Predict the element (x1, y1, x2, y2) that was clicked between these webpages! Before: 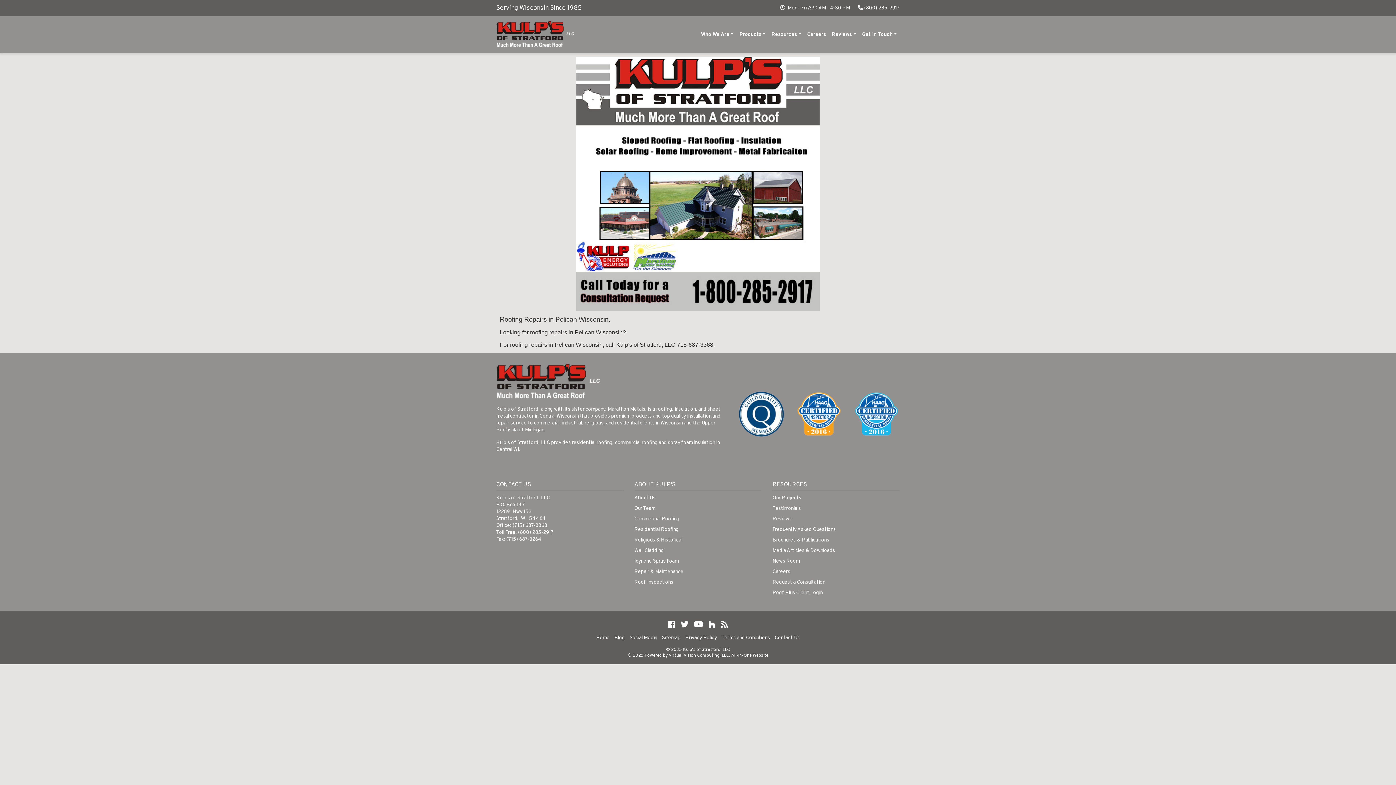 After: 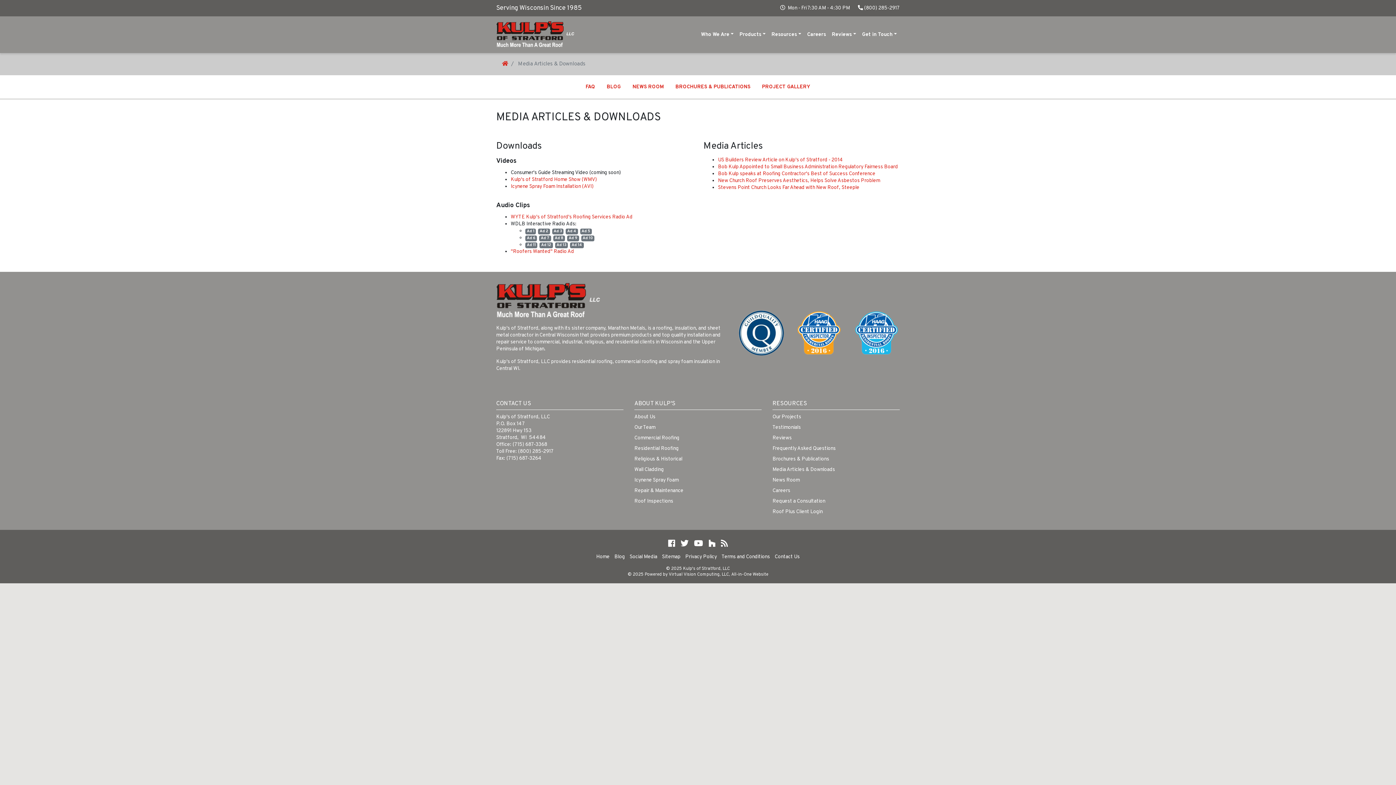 Action: label: Media Articles & Downloads bbox: (772, 548, 835, 554)